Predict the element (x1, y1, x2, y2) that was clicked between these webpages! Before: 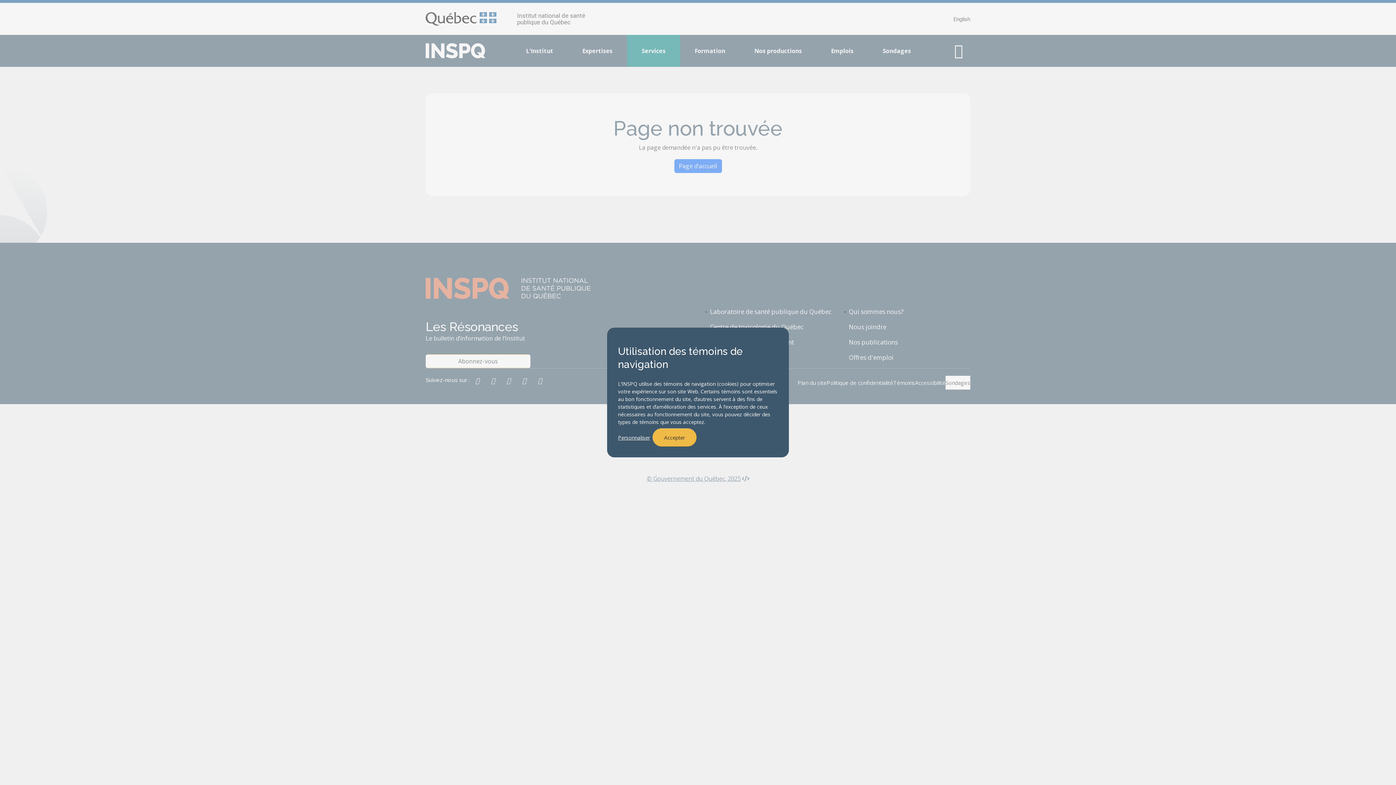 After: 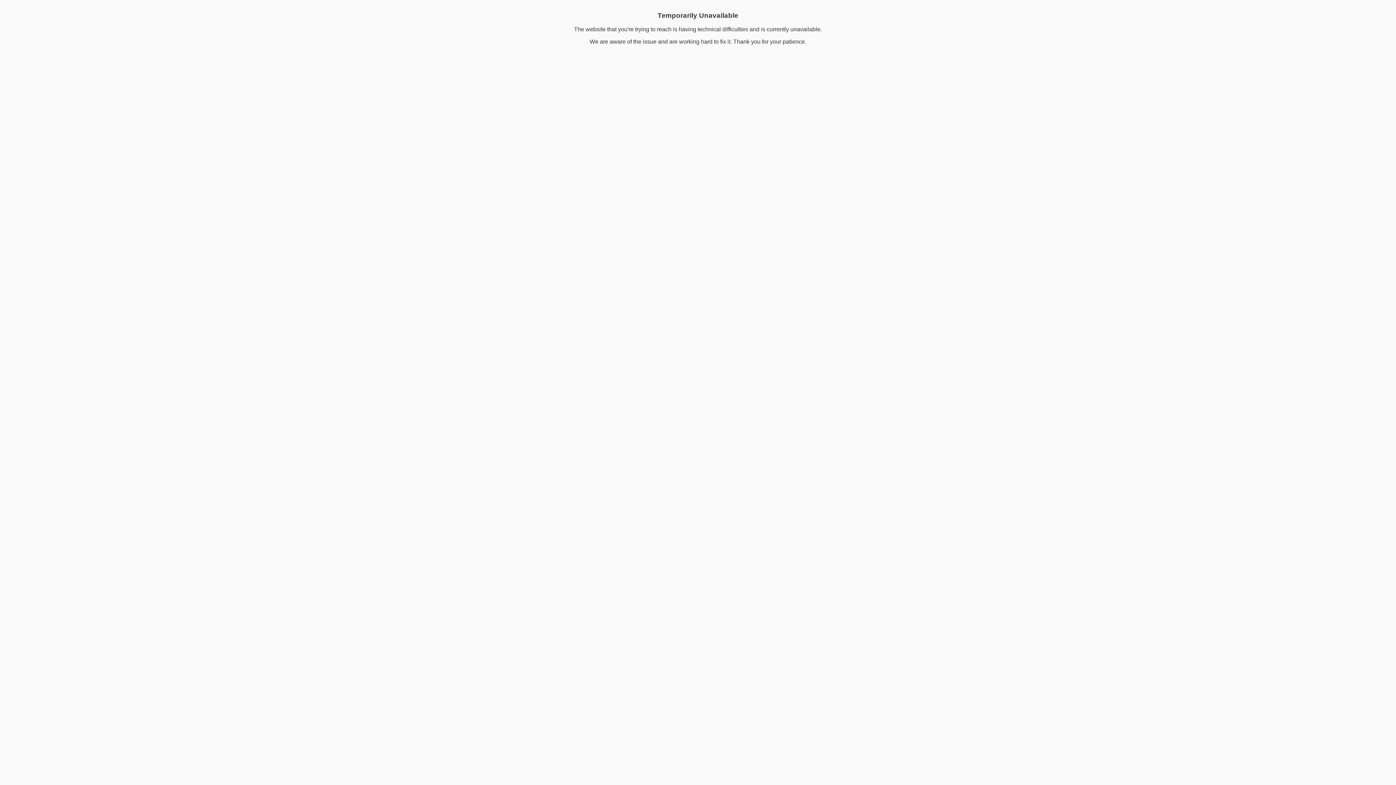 Action: bbox: (826, 375, 893, 389) label: Politique de confidentialité